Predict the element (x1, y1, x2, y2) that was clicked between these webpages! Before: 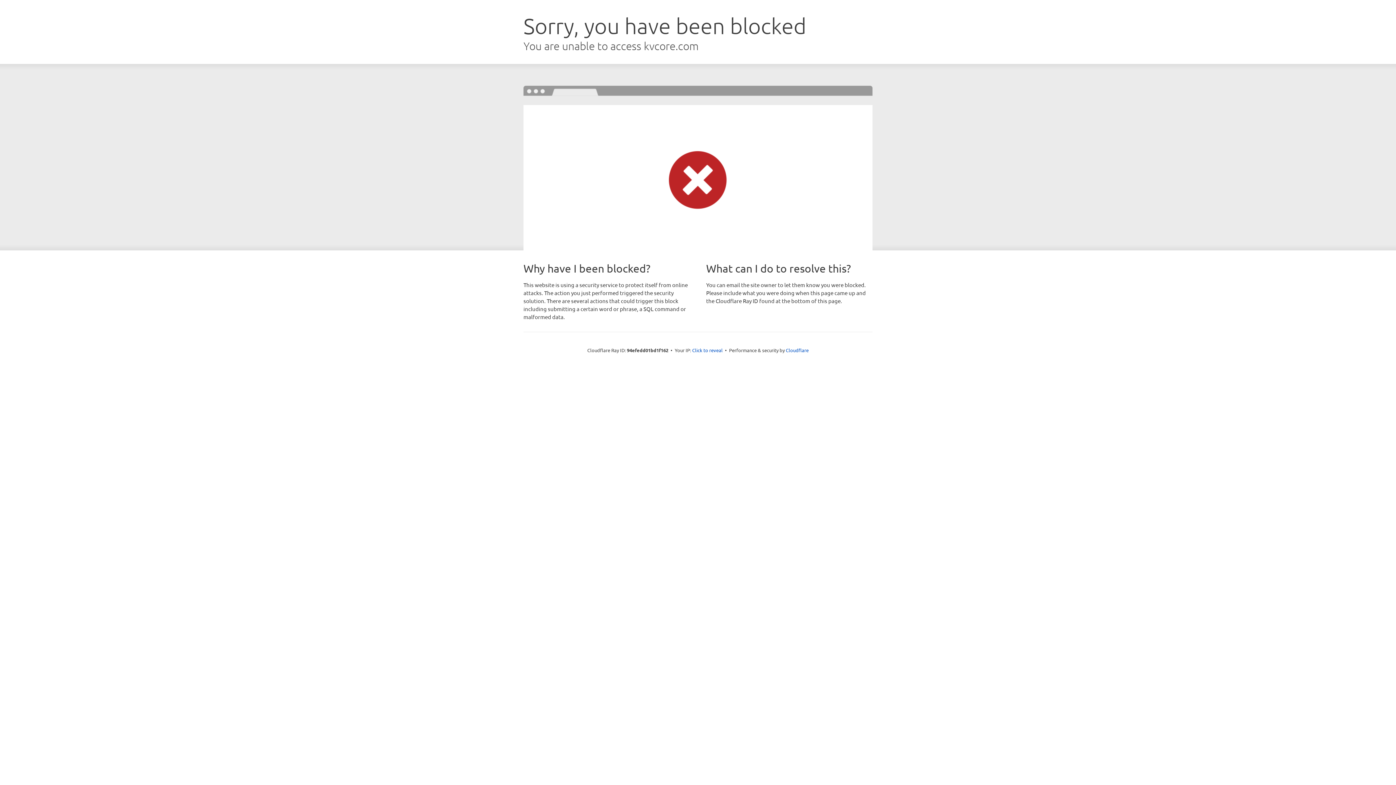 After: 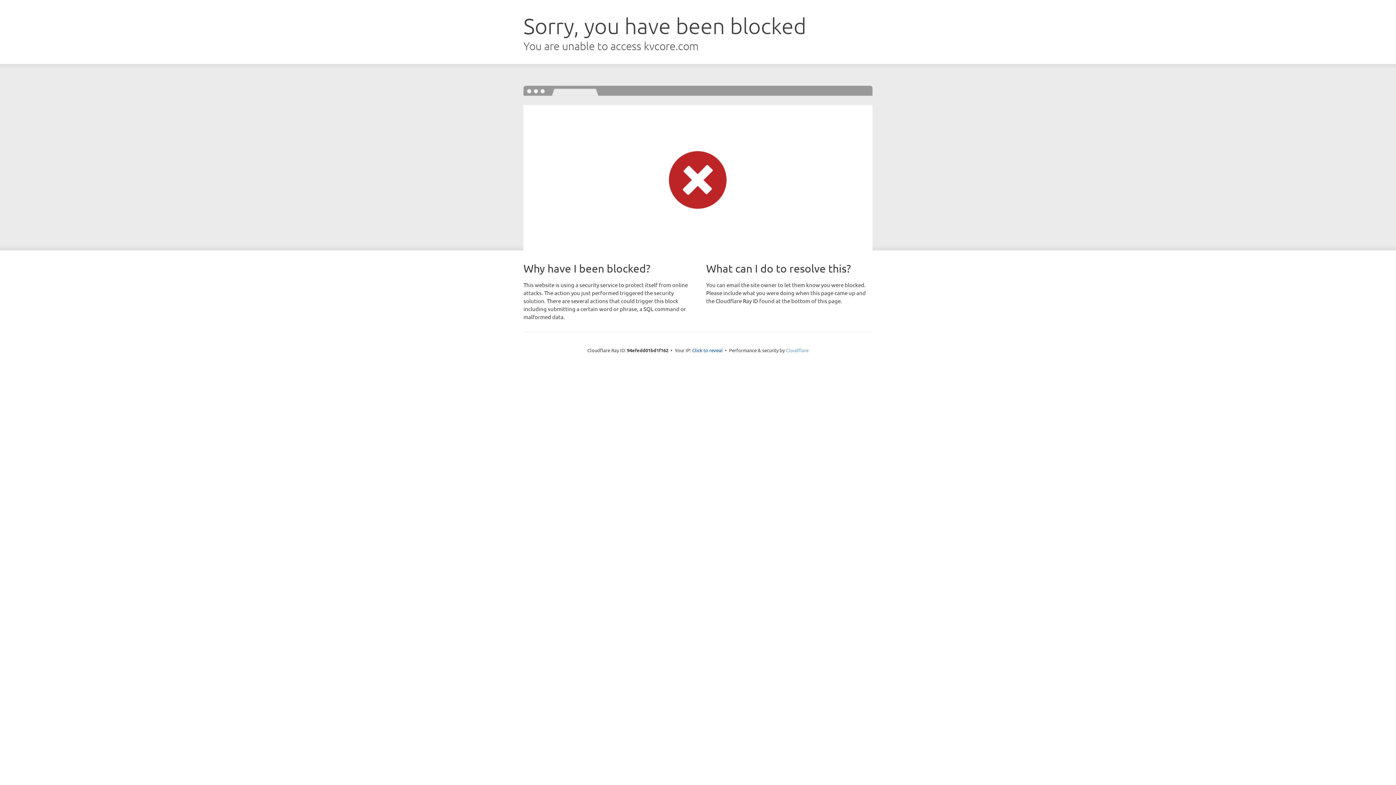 Action: bbox: (786, 347, 808, 353) label: Cloudflare